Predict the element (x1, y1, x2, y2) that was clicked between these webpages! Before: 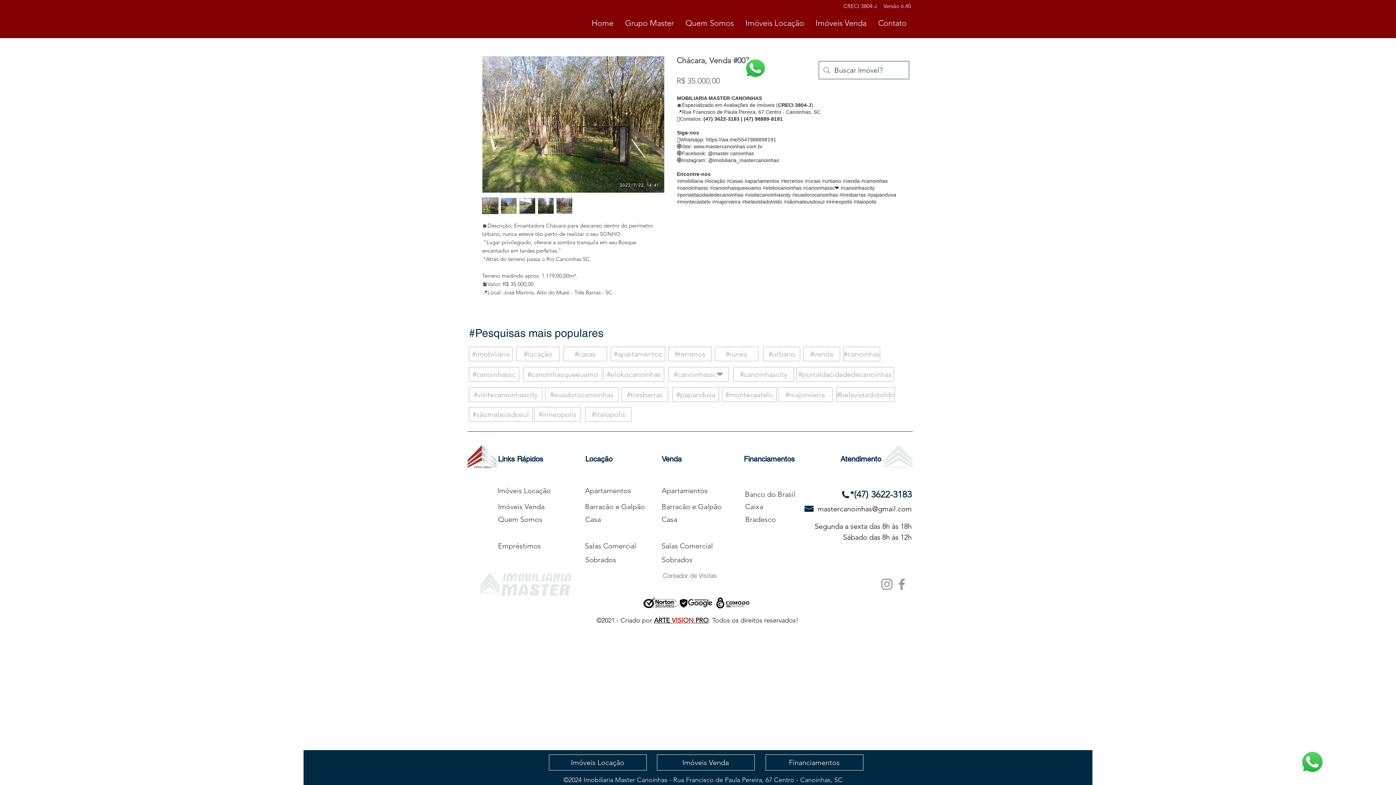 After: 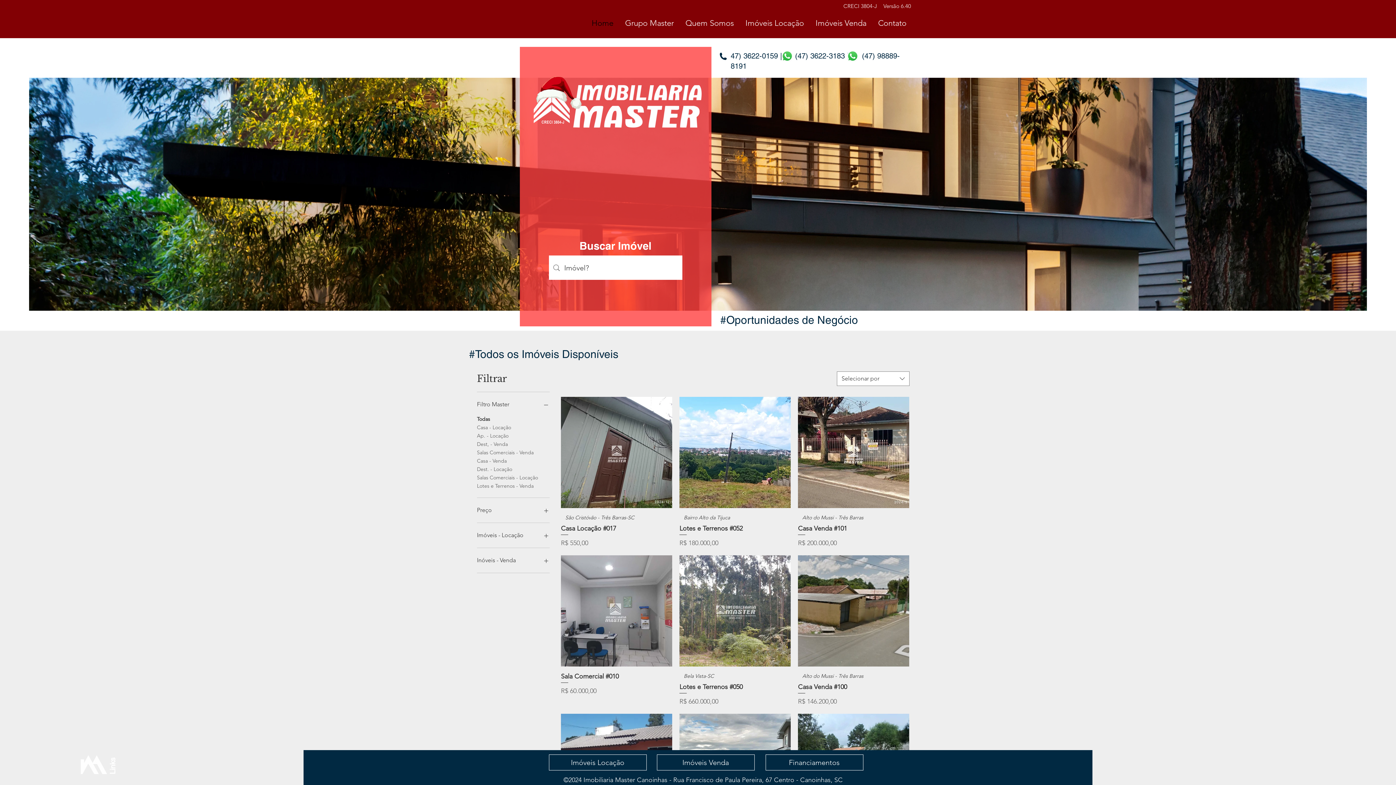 Action: bbox: (469, 4, 561, 37)